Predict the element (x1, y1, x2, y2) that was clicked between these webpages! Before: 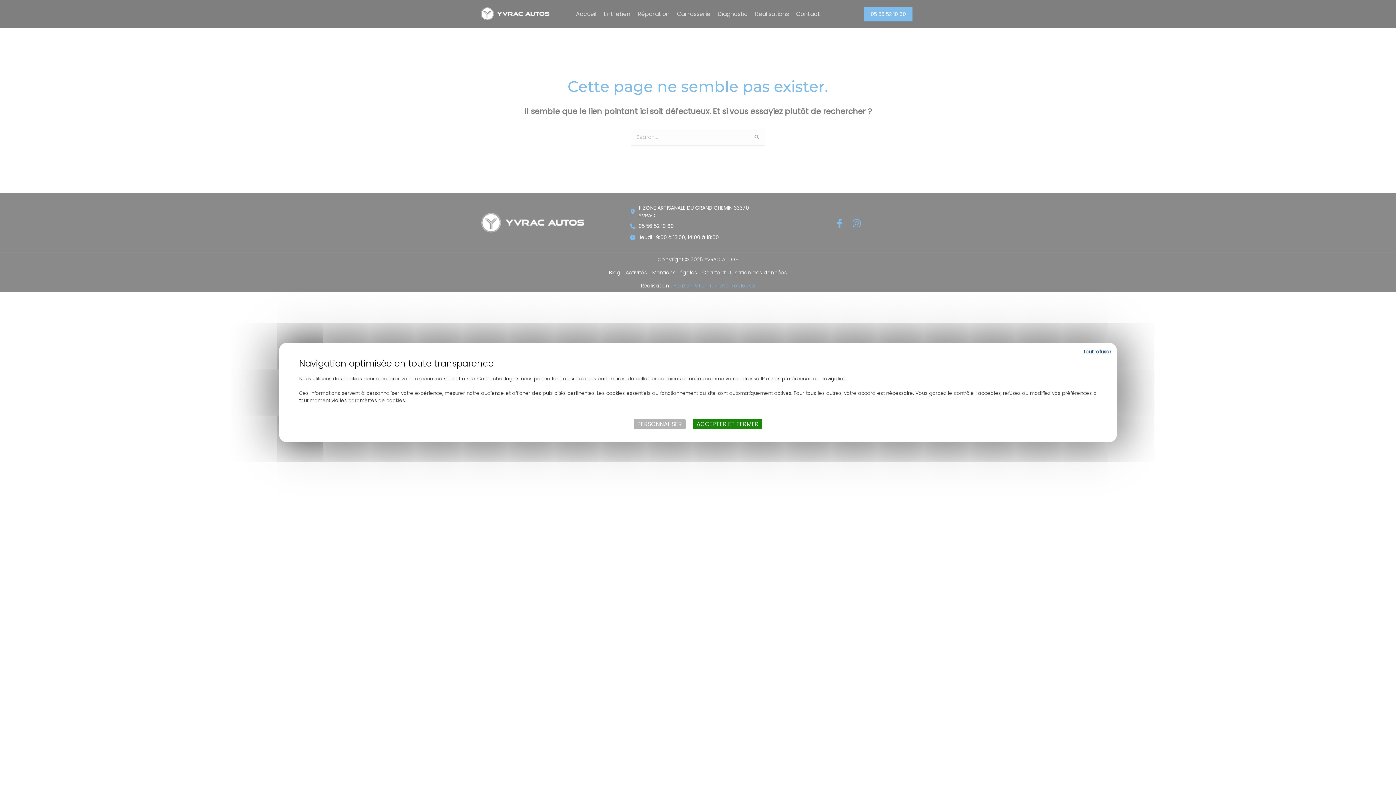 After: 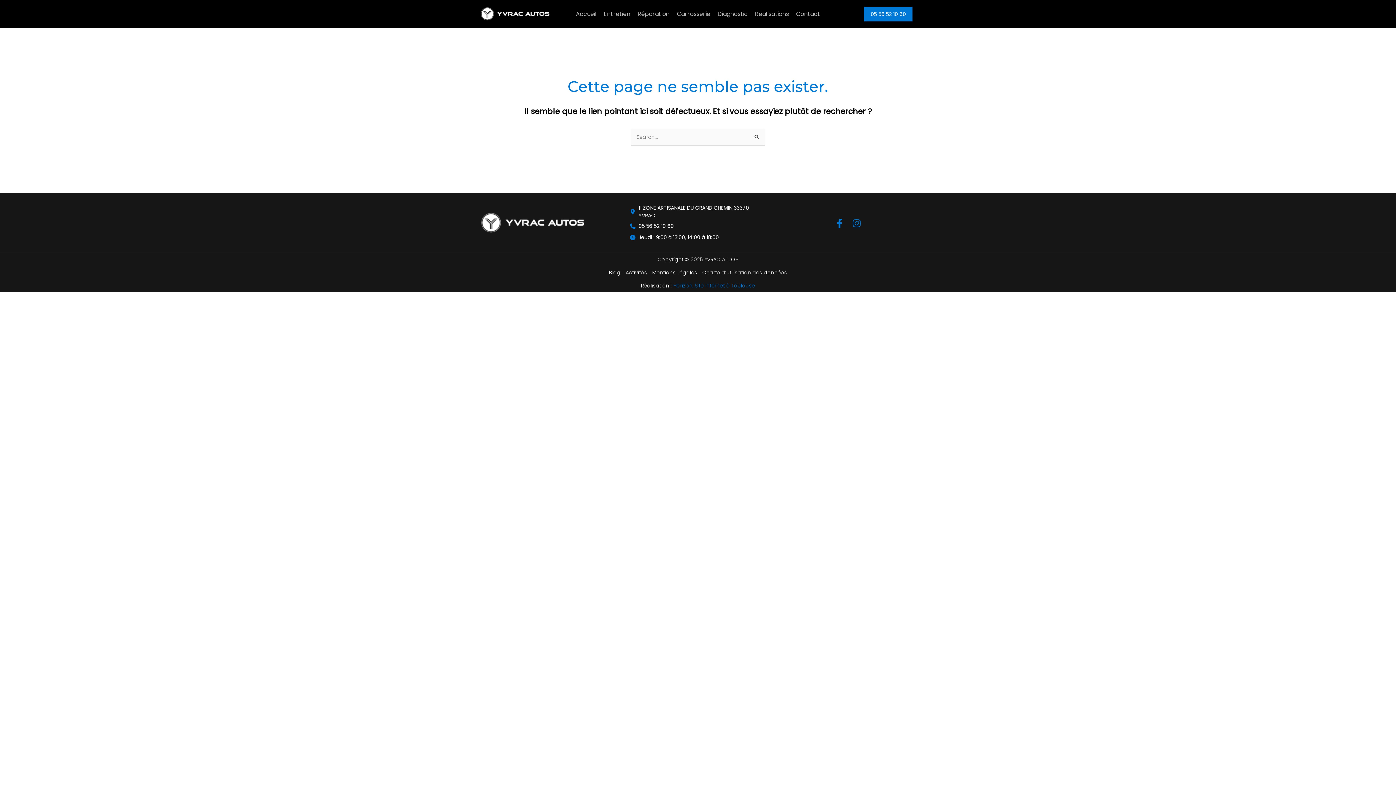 Action: bbox: (693, 419, 762, 429) label: Cookies : Accepter et fermer